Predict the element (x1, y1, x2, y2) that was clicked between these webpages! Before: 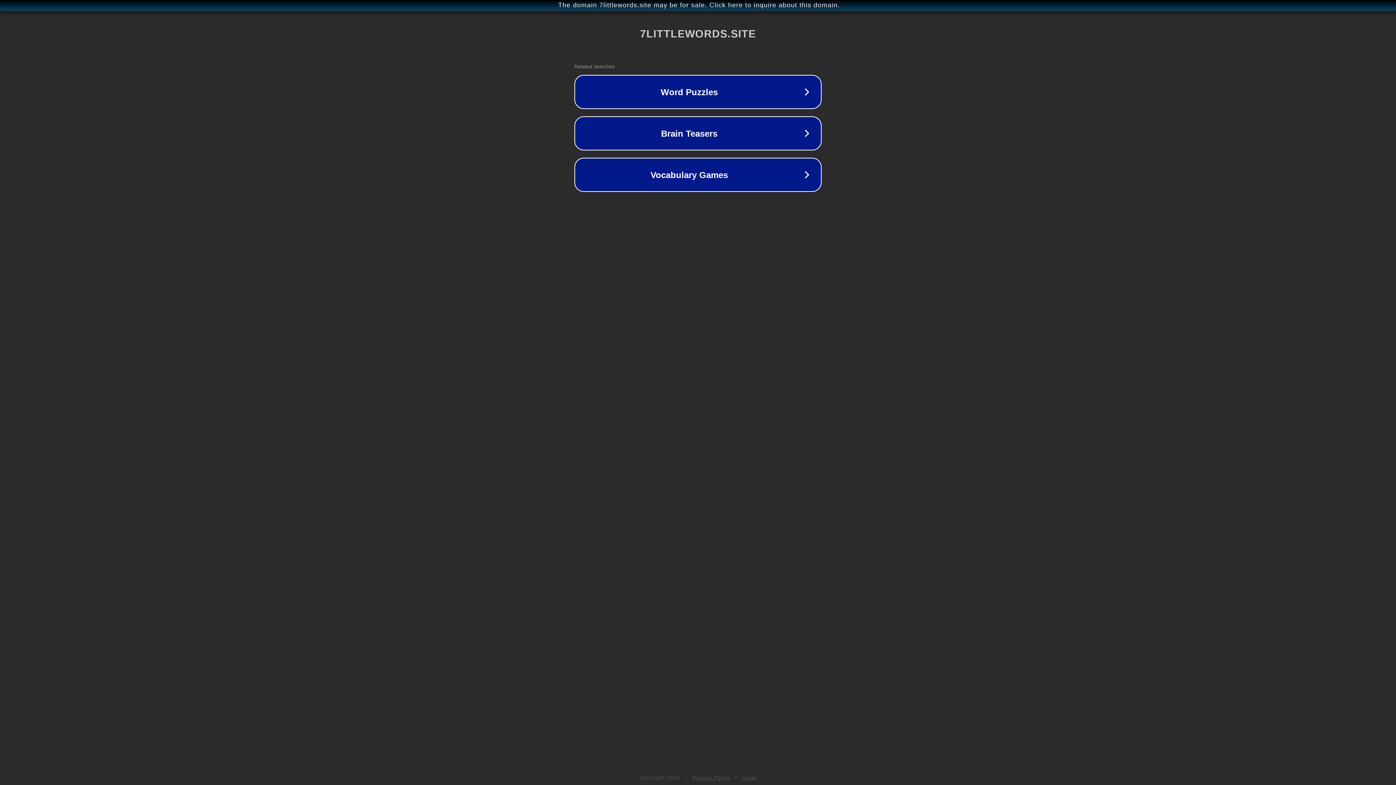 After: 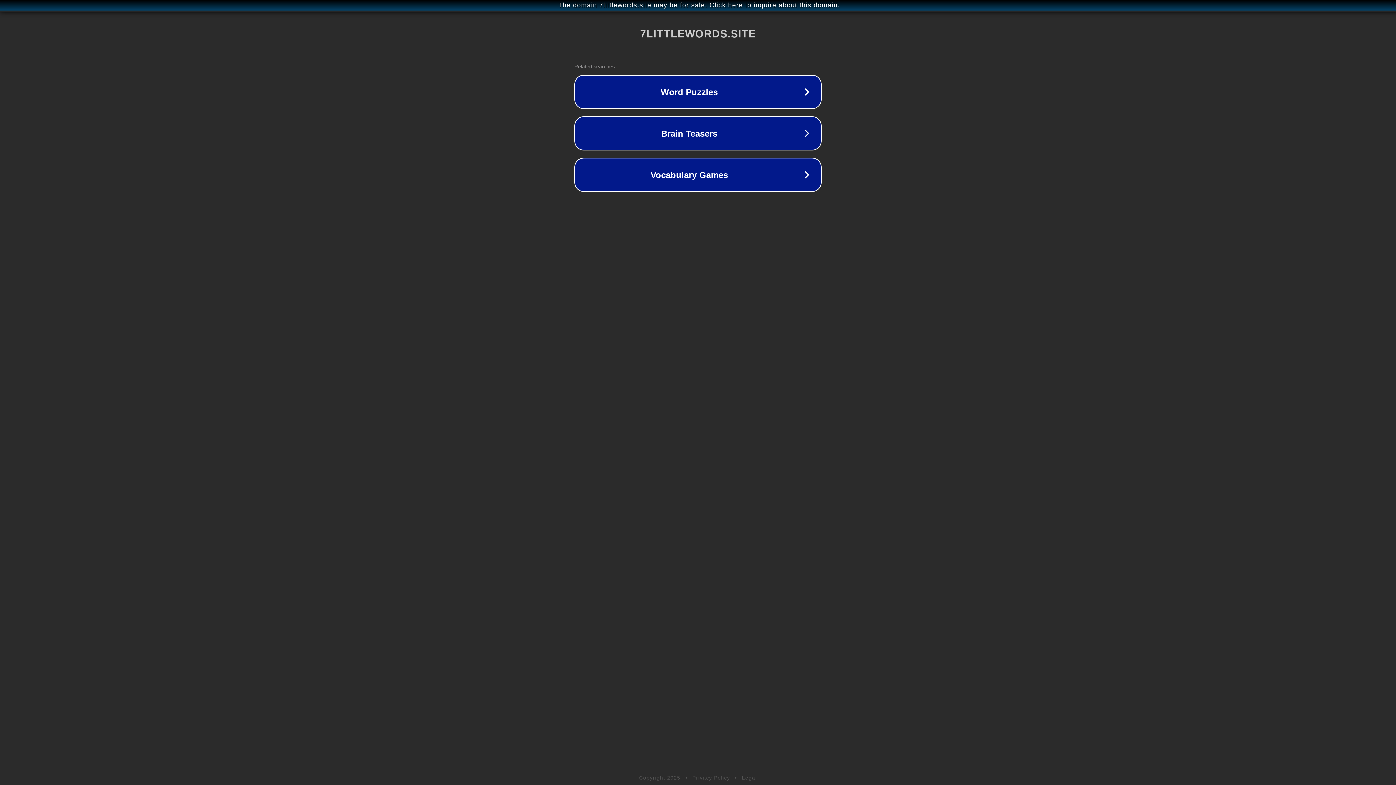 Action: bbox: (742, 775, 757, 781) label: Legal